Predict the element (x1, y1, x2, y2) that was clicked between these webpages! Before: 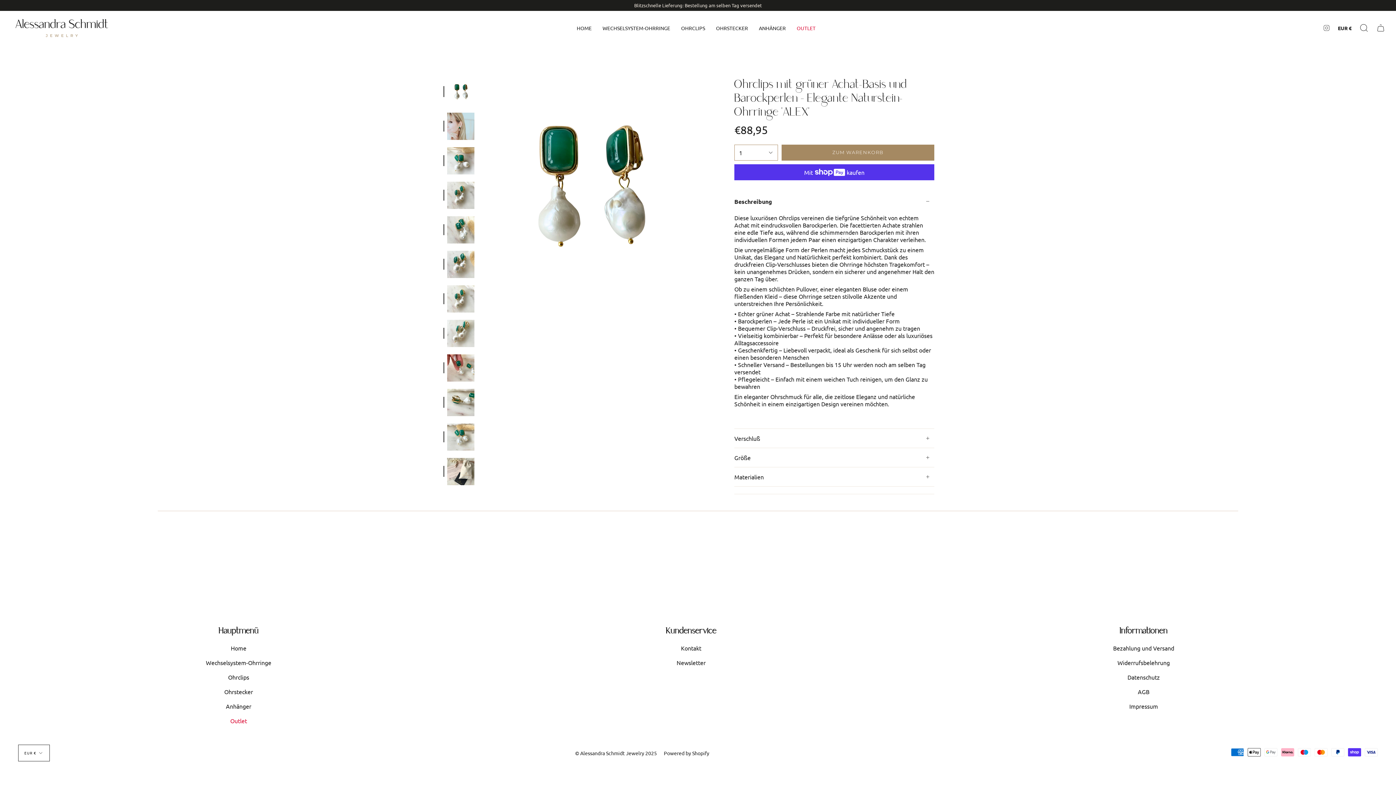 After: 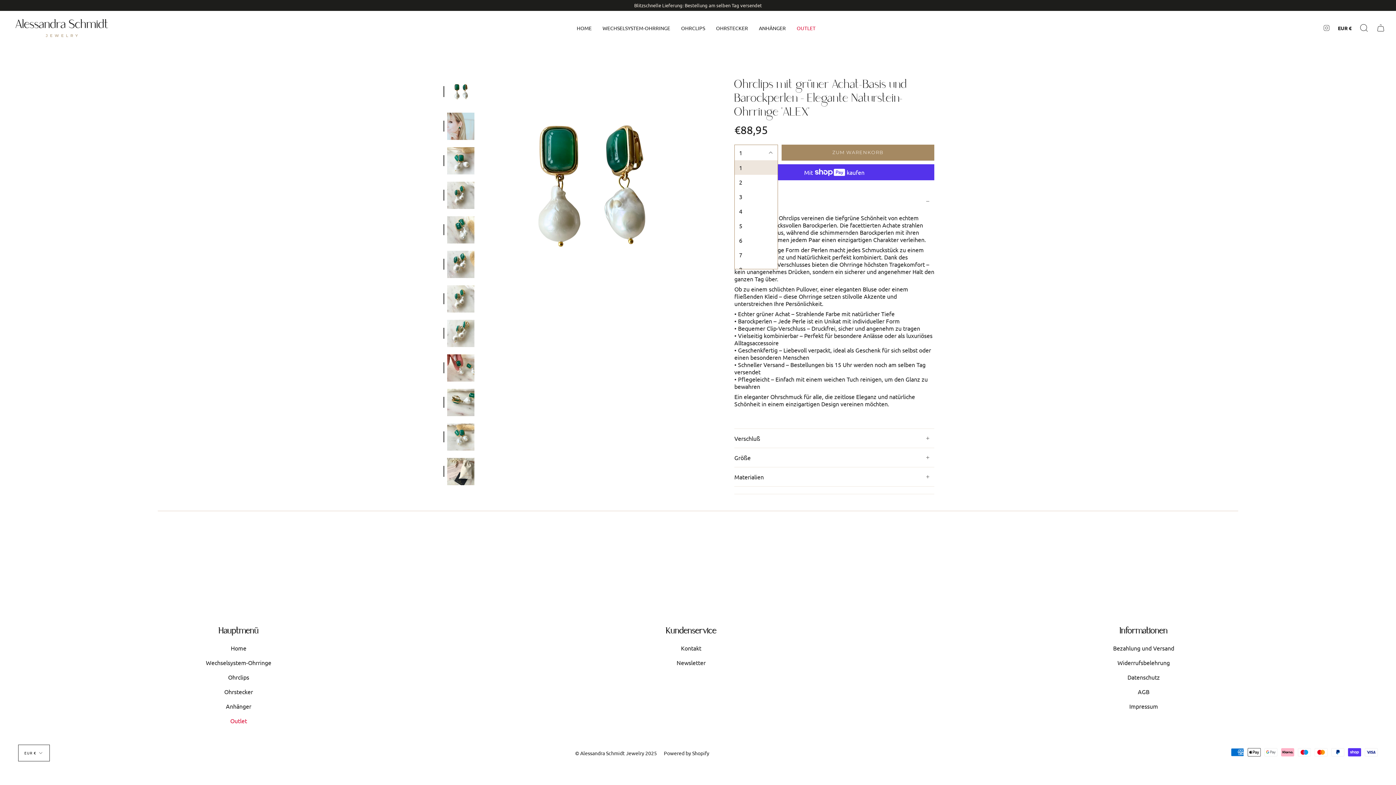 Action: bbox: (734, 144, 778, 160) label: 1